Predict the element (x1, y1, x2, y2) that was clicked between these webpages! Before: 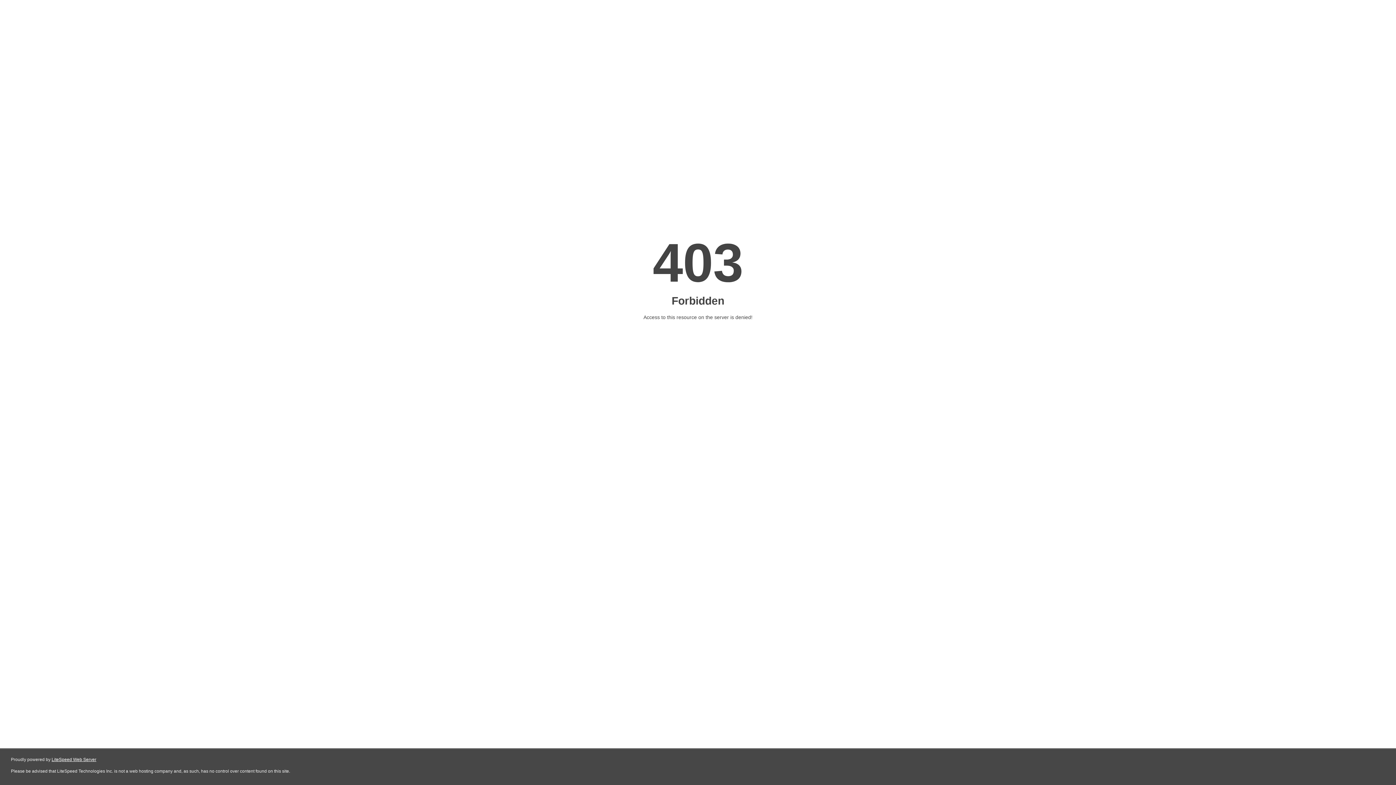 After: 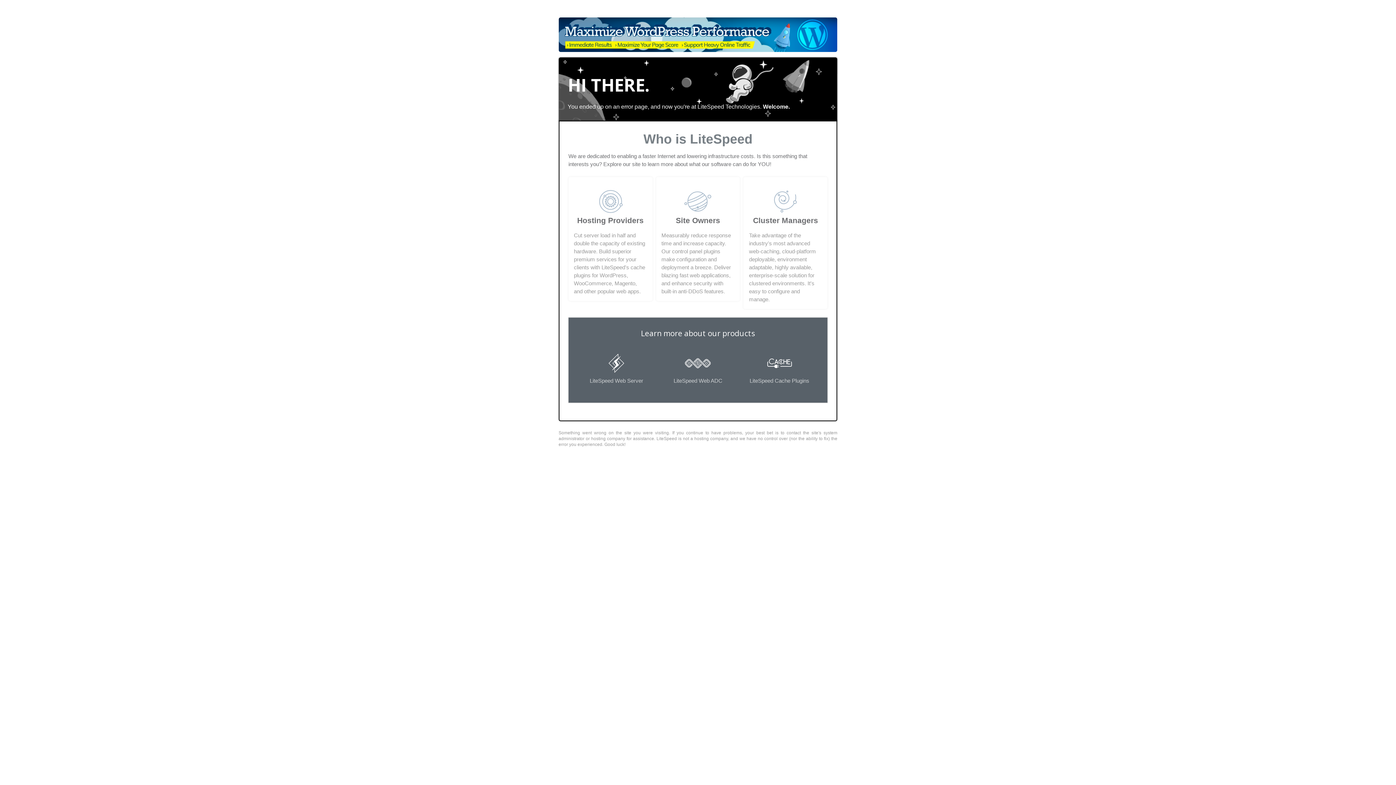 Action: bbox: (51, 757, 96, 762) label: LiteSpeed Web Server